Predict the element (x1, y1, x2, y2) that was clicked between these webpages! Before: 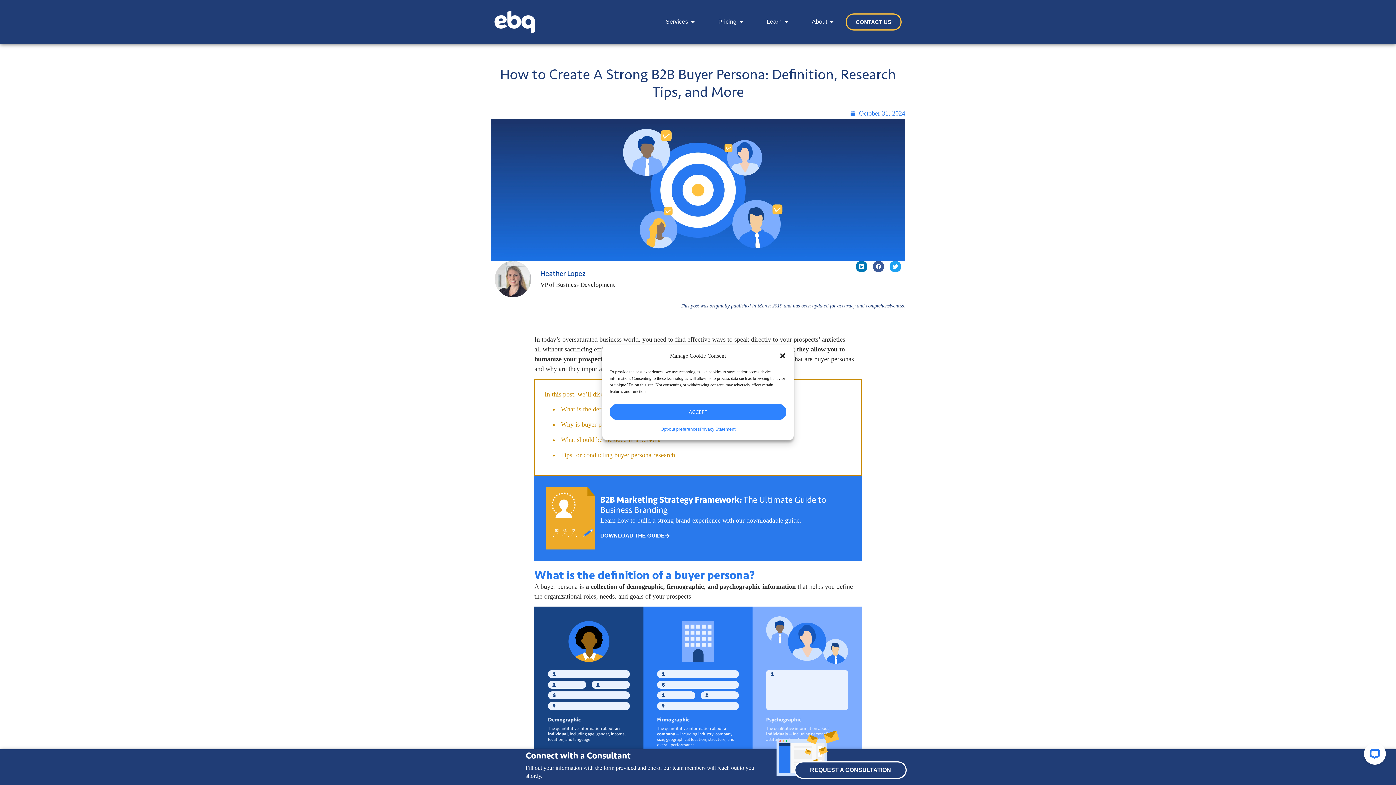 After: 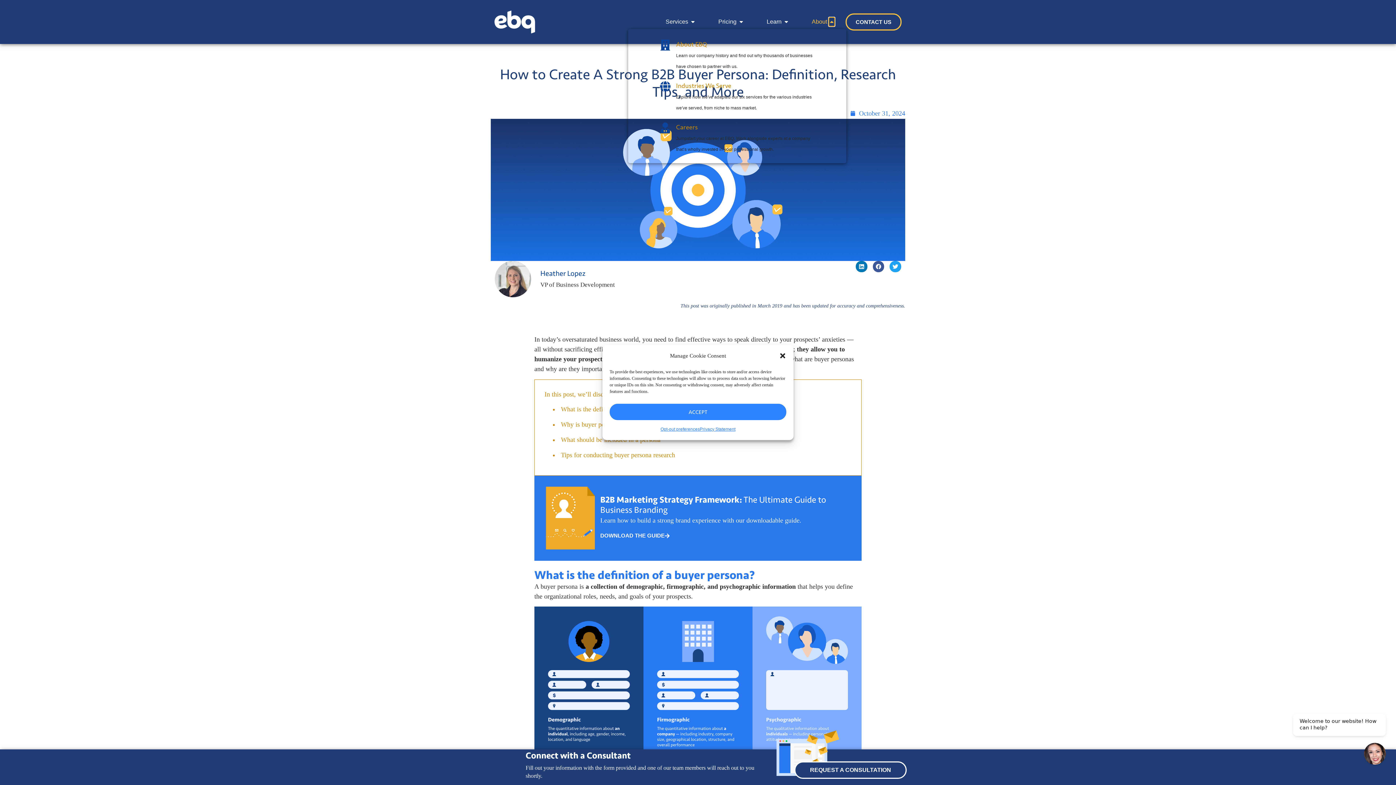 Action: bbox: (829, 17, 834, 26) label: OPEN ABOUT